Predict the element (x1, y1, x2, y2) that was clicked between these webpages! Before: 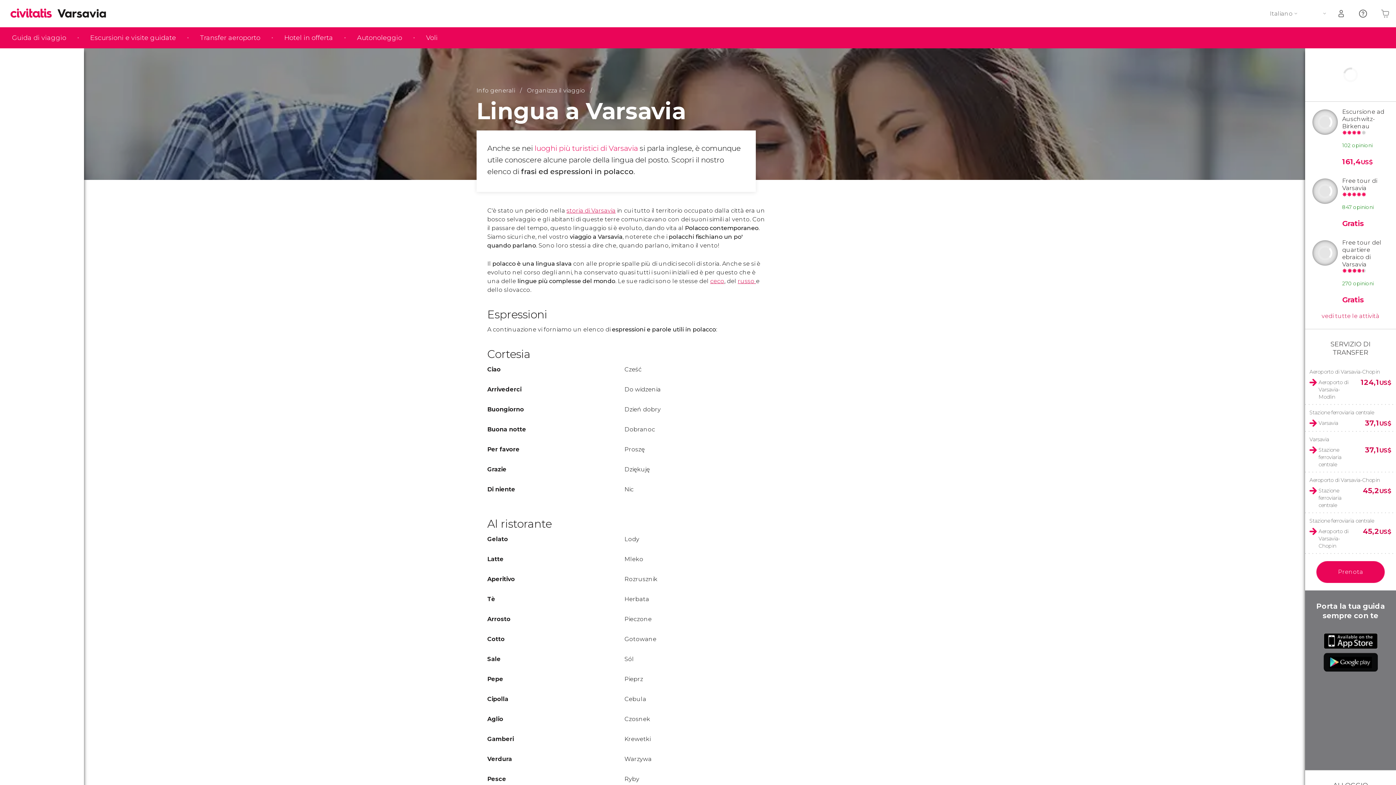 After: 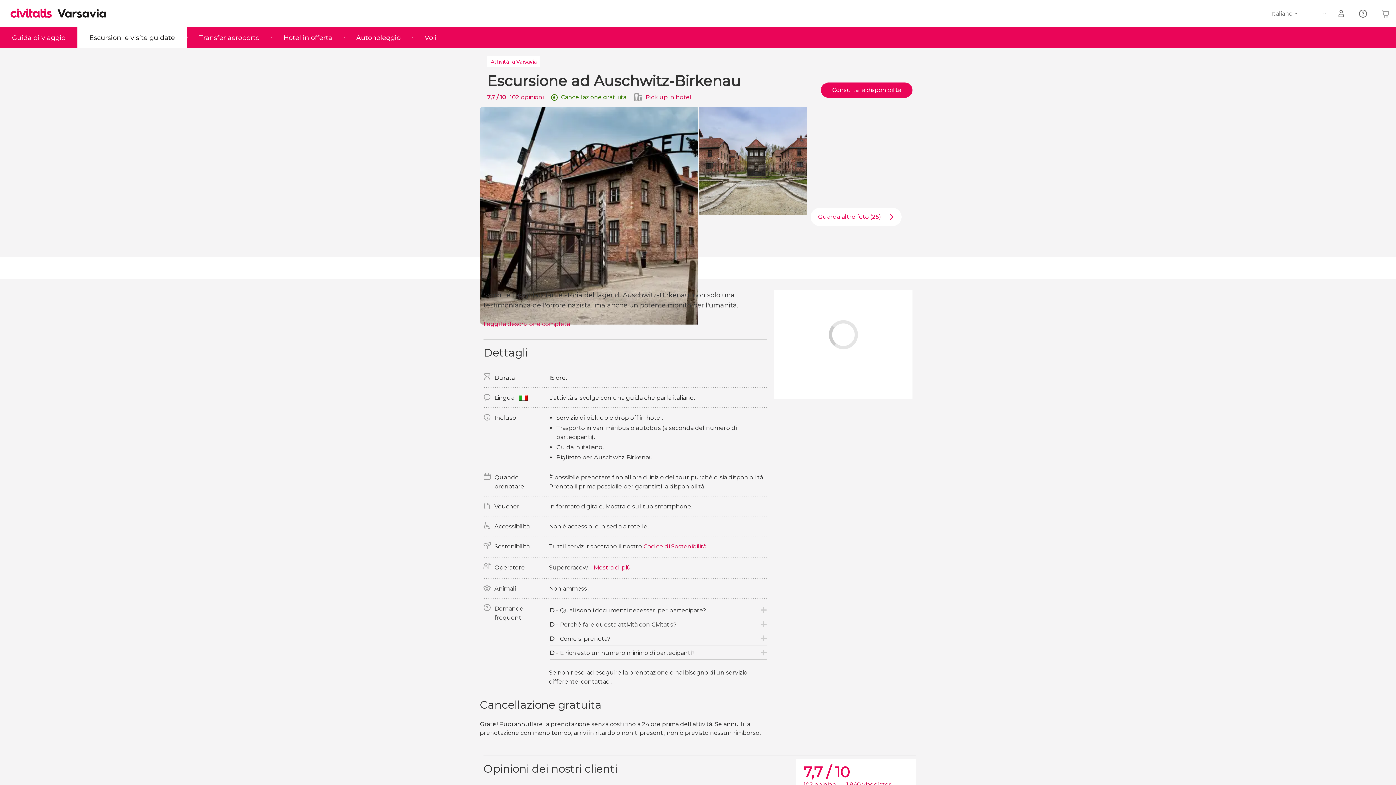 Action: label: PRENOTA
Escursione ad Auschwitz-Birkenau
7,7
102 opinioni
161,4US$ bbox: (1305, 104, 1396, 112)